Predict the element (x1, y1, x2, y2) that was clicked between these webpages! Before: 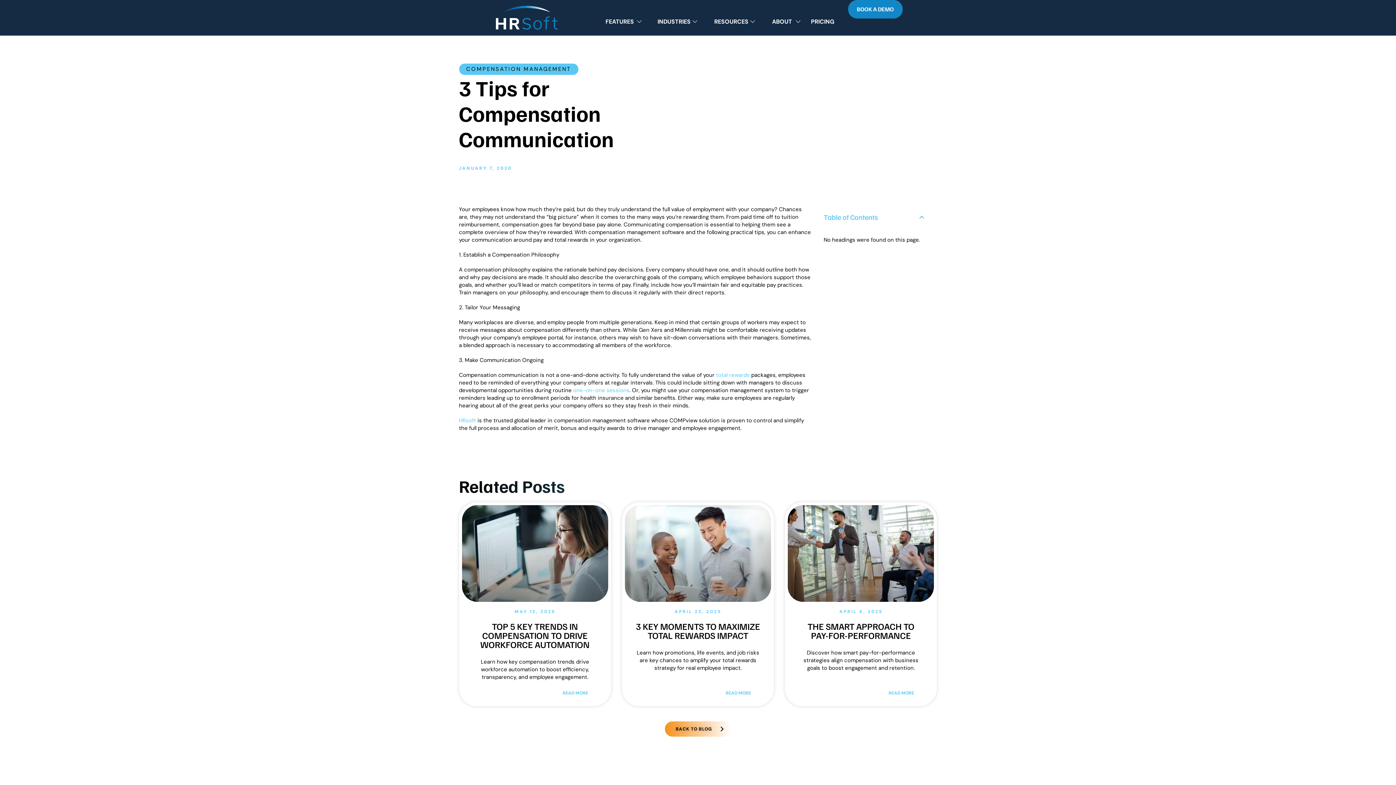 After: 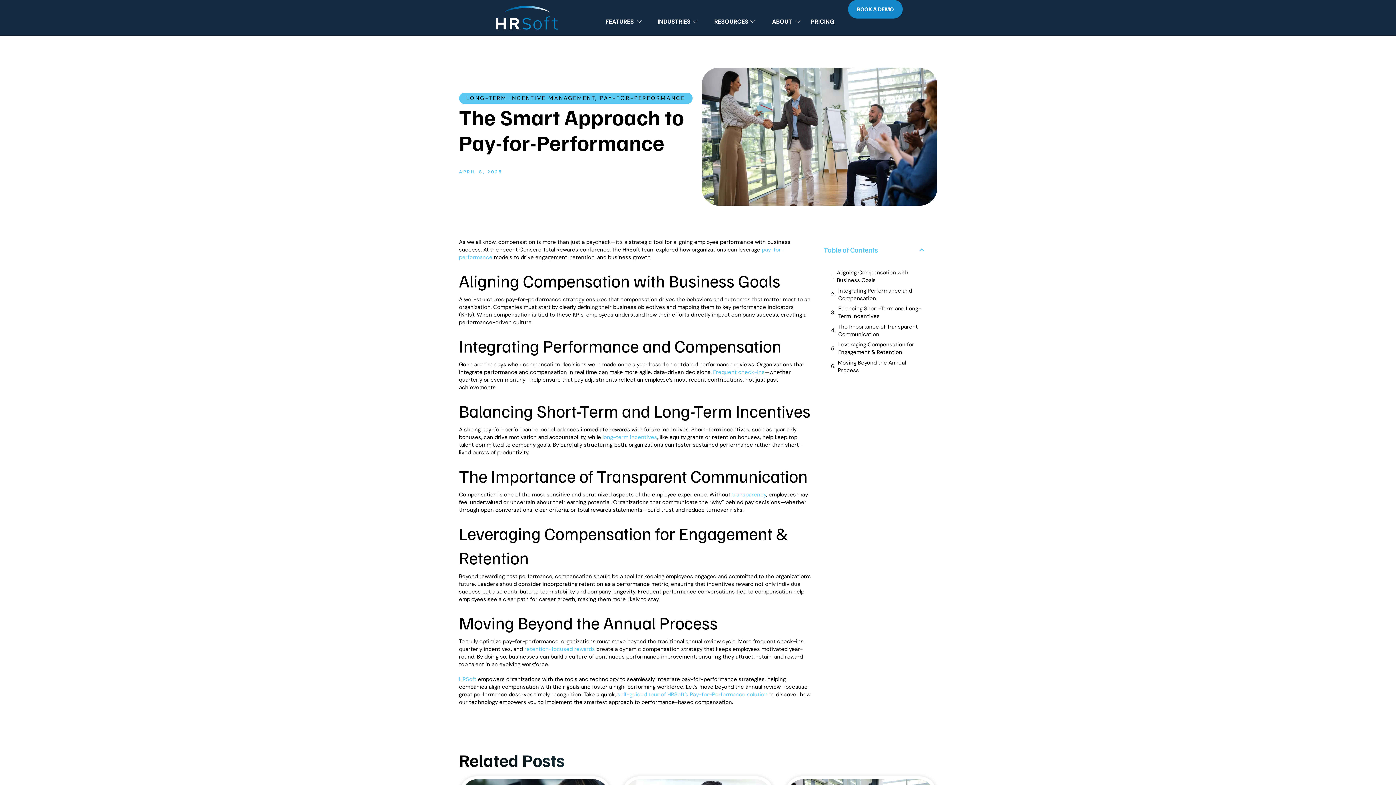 Action: label: Read more about The Smart Approach to Pay-for-Performance bbox: (798, 690, 923, 696)